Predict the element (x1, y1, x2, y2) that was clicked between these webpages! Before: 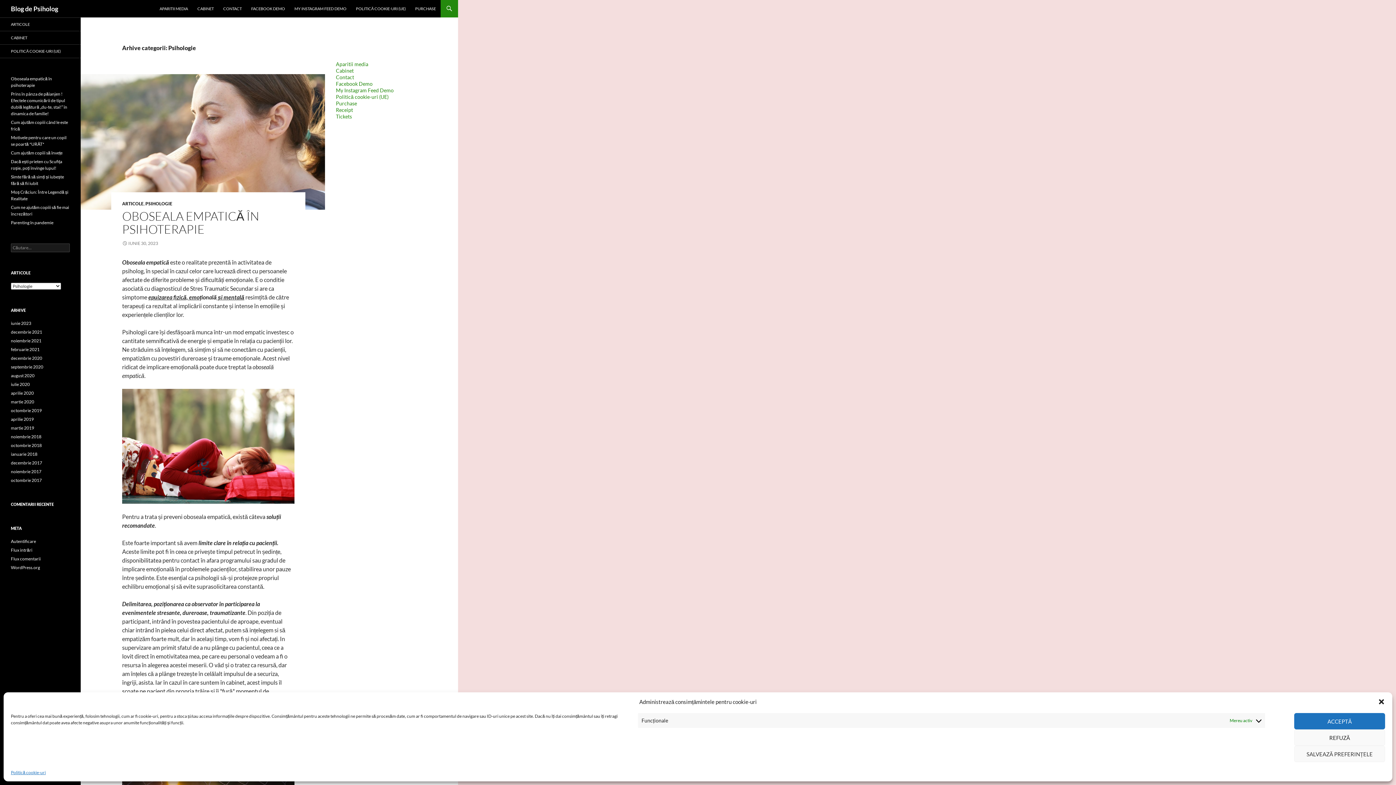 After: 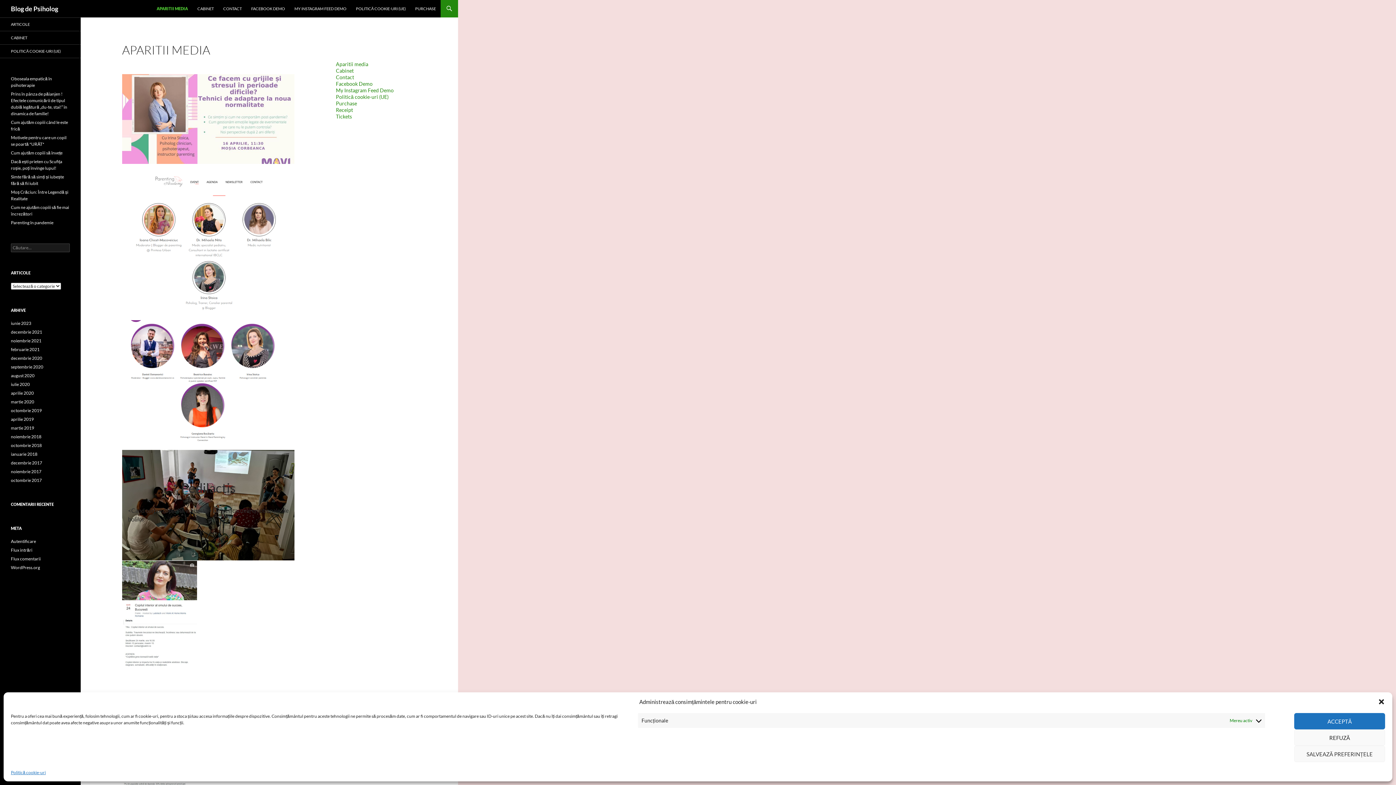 Action: bbox: (336, 61, 368, 67) label: Aparitii media